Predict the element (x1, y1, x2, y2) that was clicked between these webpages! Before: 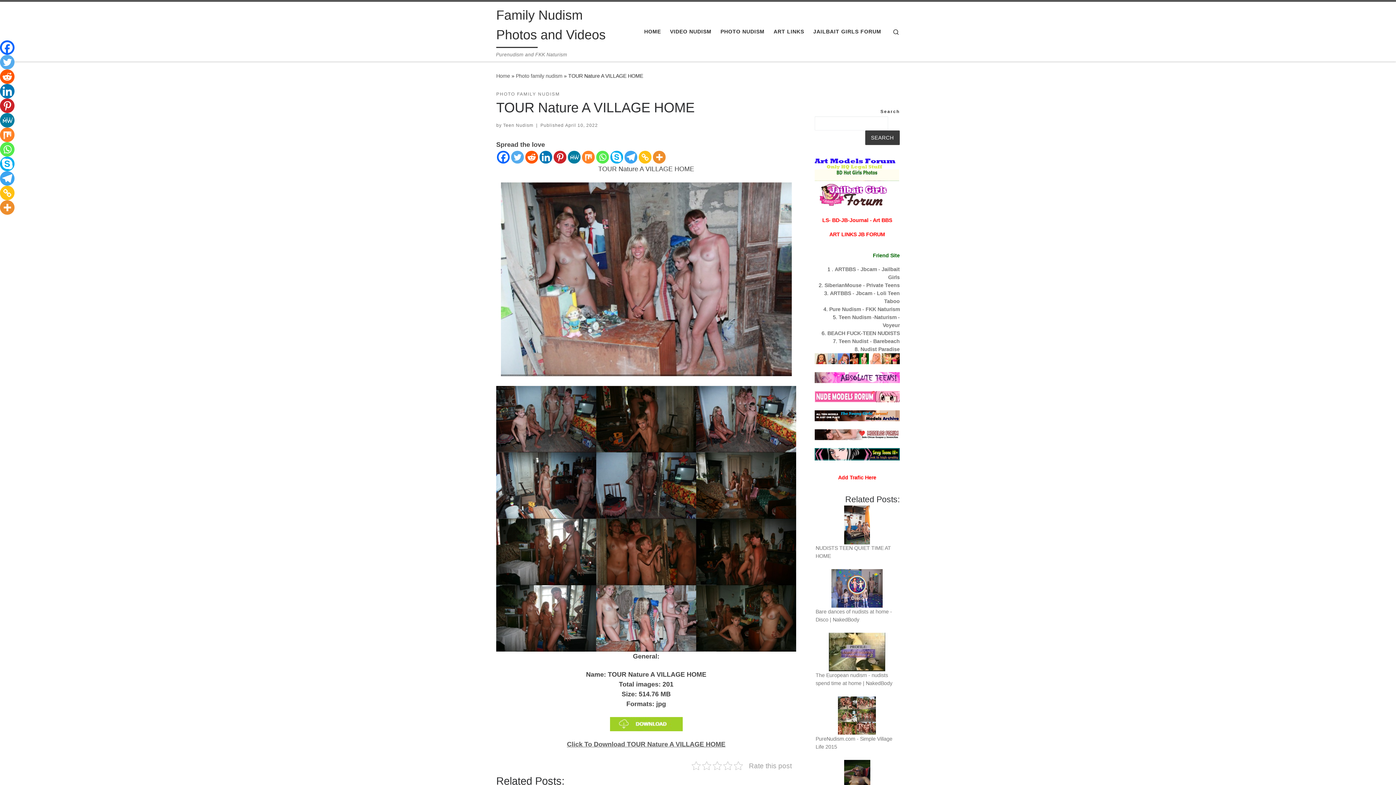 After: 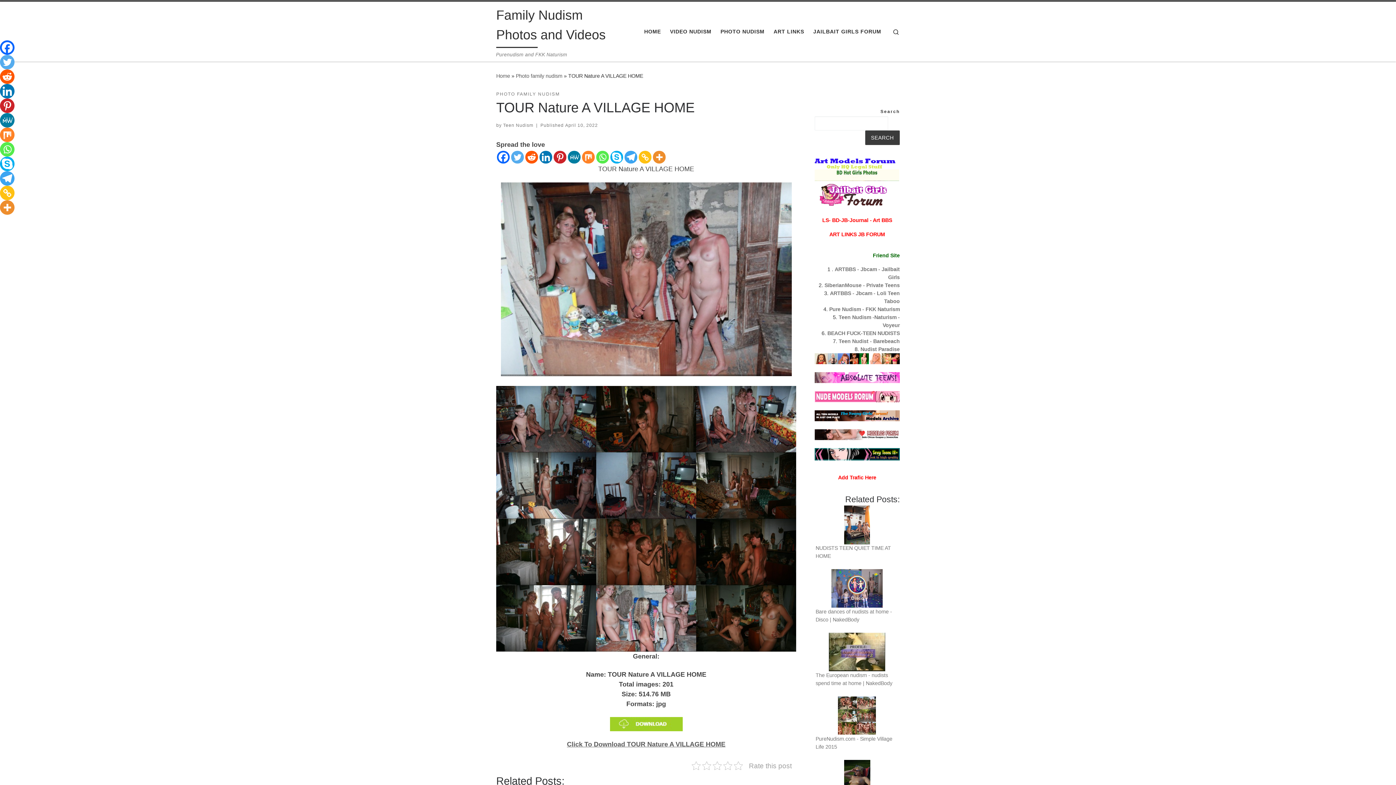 Action: bbox: (814, 431, 900, 437)